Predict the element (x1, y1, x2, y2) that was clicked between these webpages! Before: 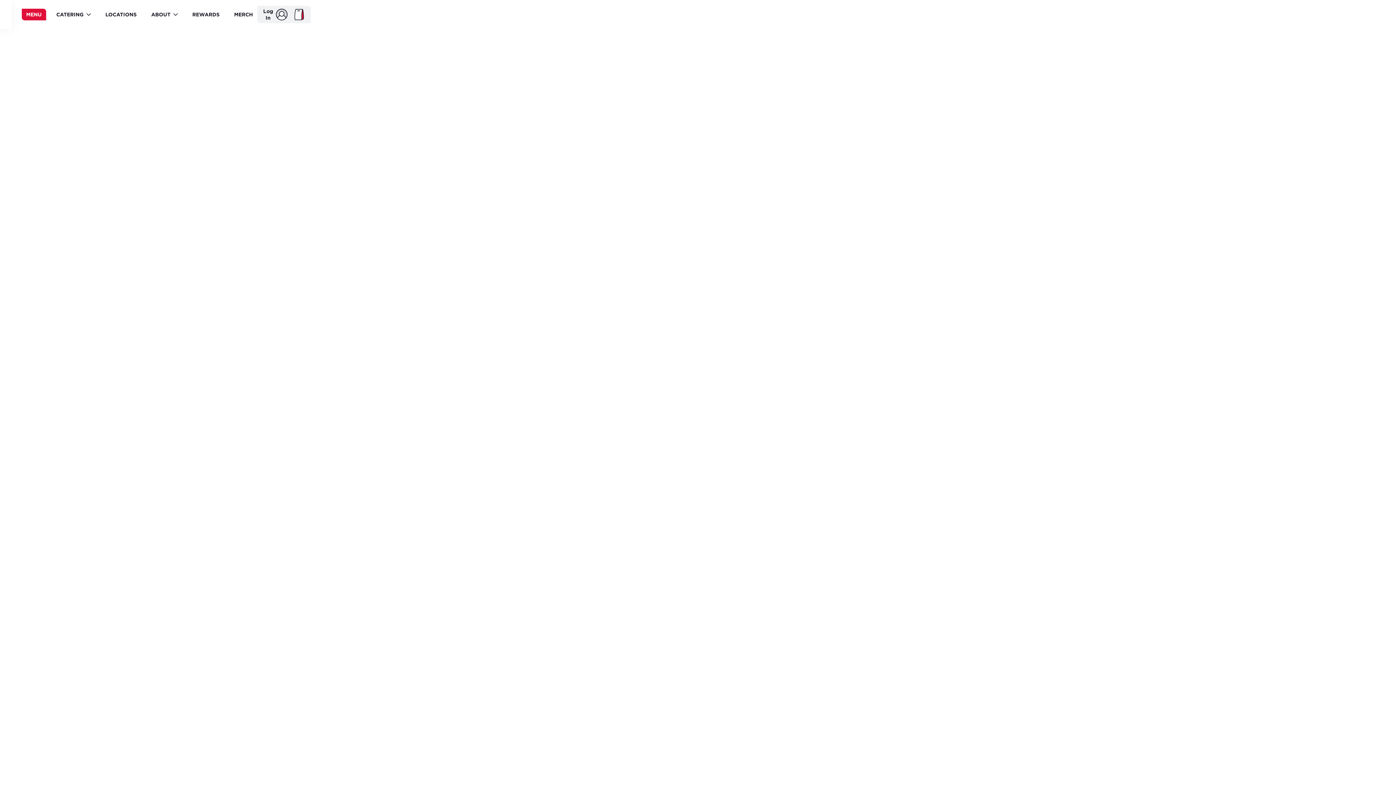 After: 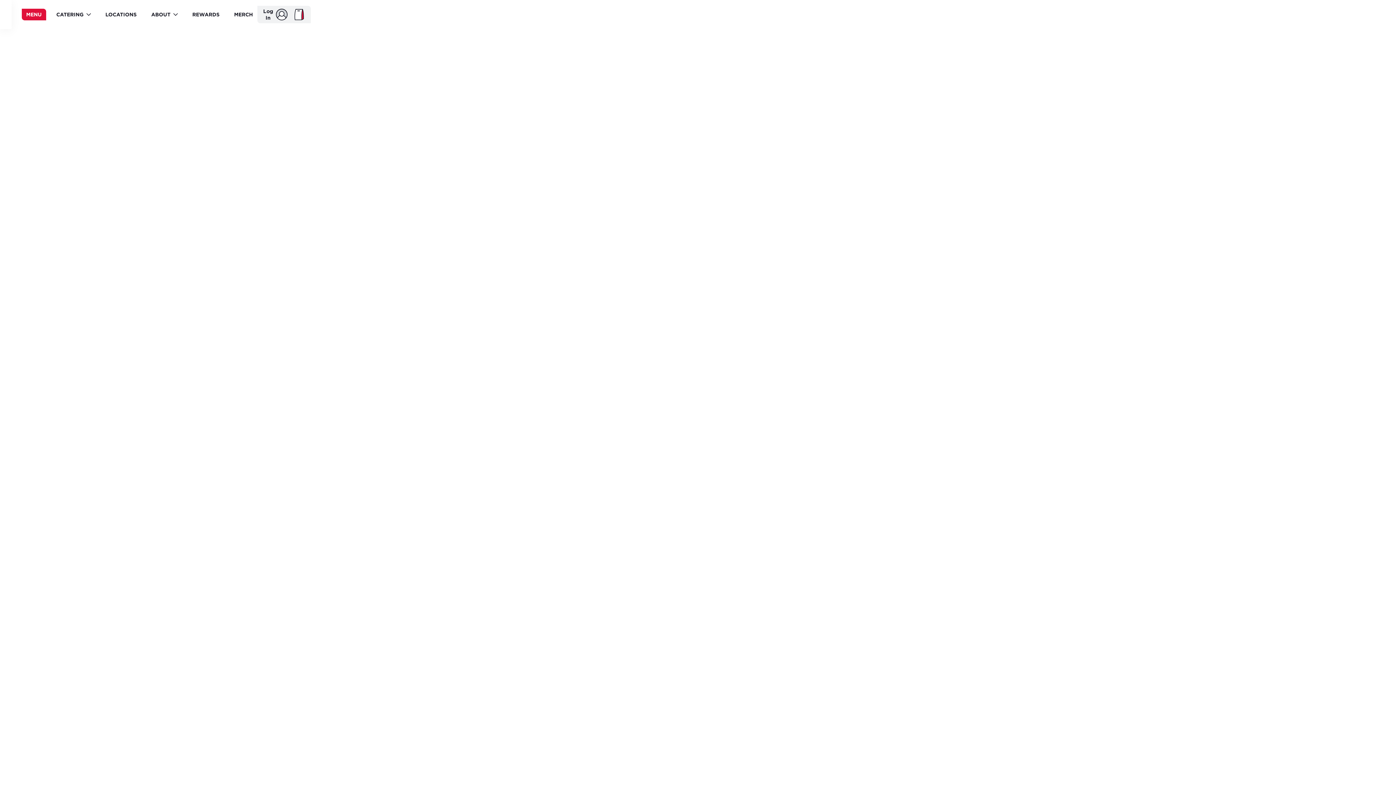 Action: label: MENU bbox: (21, 8, 46, 20)